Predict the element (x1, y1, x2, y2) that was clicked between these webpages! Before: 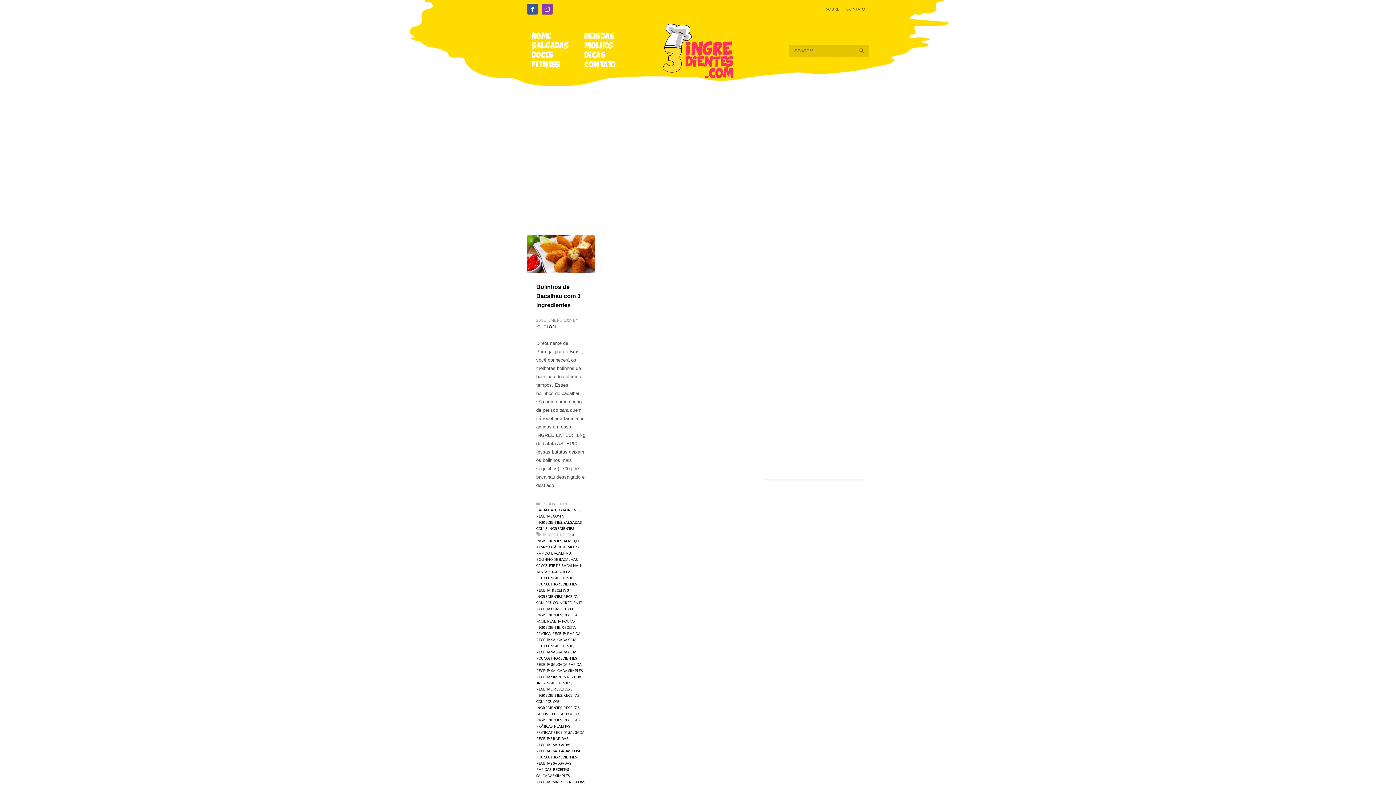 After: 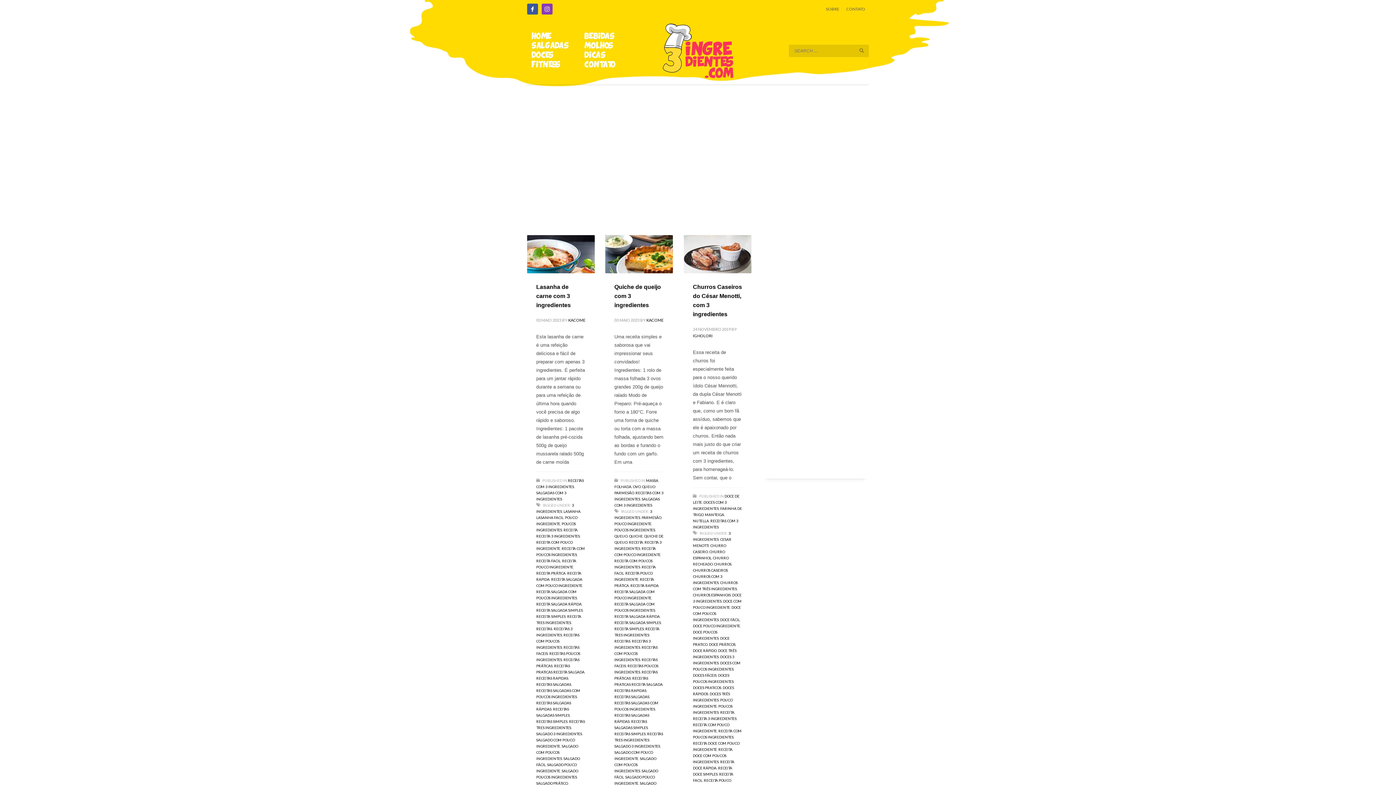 Action: bbox: (536, 575, 573, 580) label: POUCO INGREDIENTE